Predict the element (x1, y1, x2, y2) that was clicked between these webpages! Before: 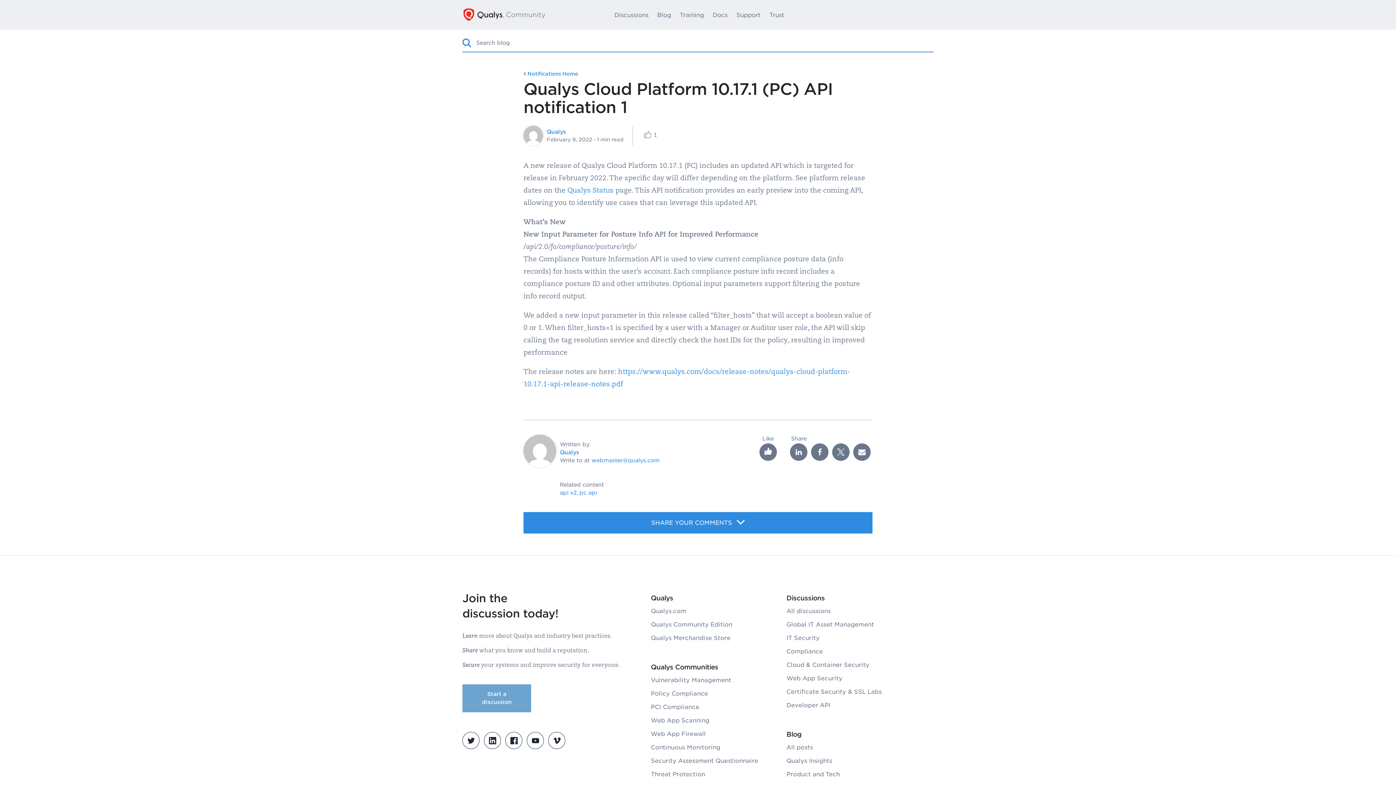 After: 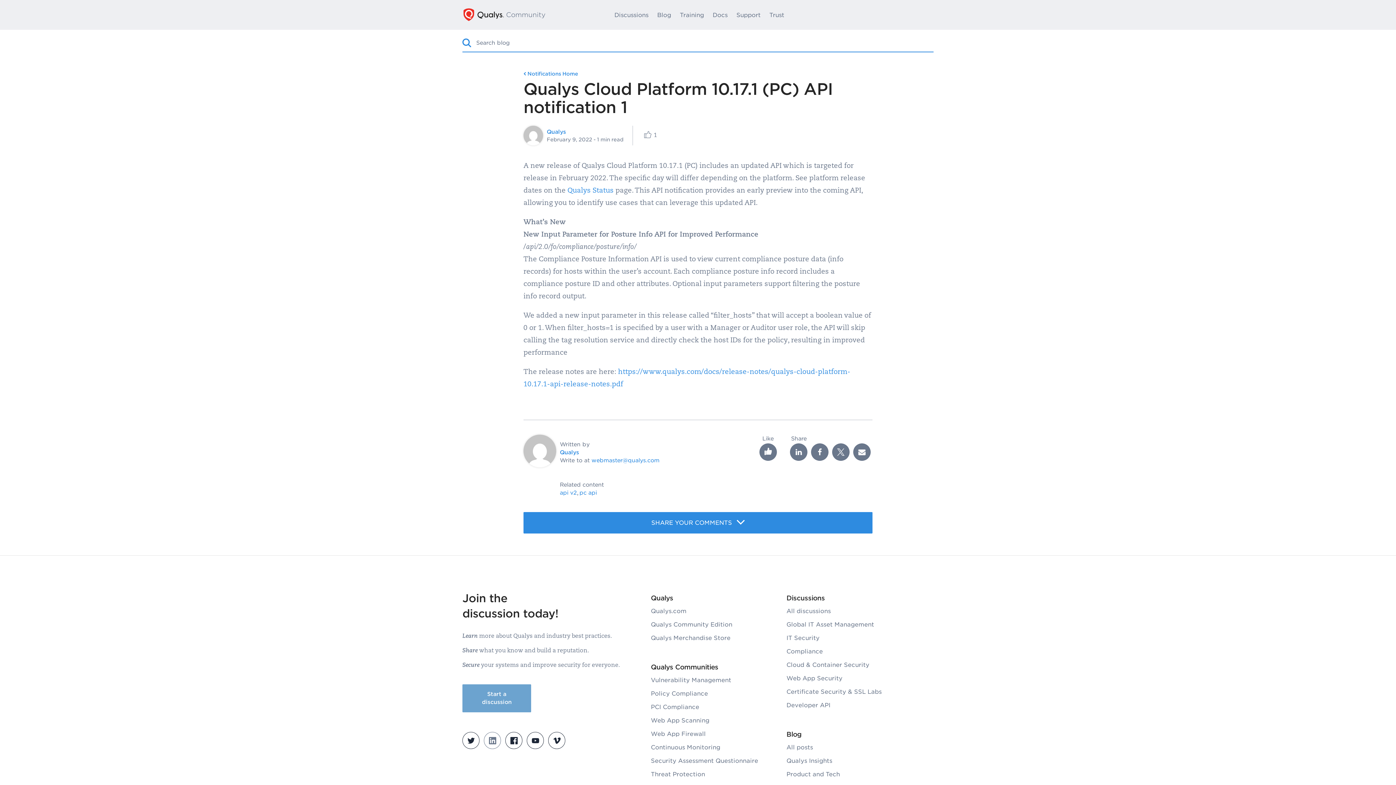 Action: bbox: (484, 732, 501, 749)